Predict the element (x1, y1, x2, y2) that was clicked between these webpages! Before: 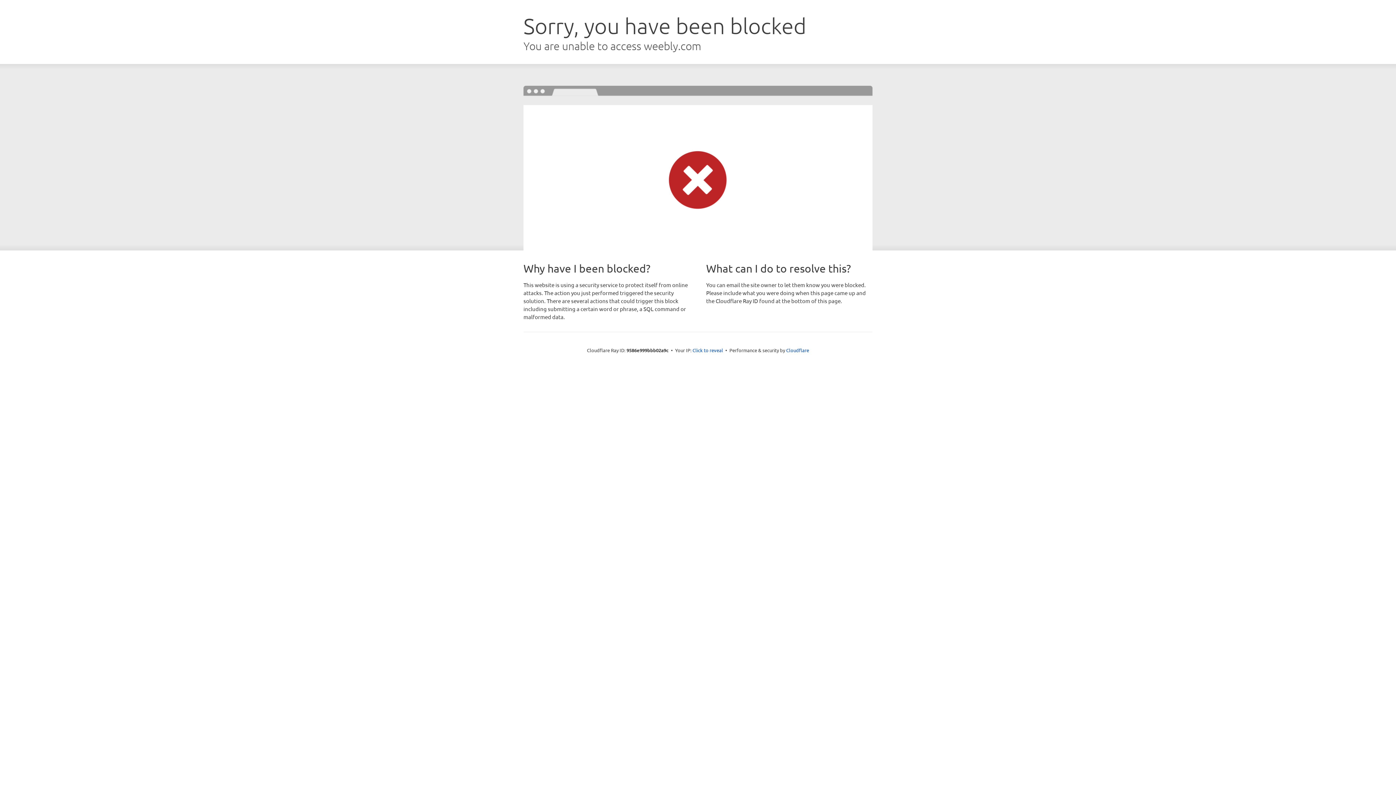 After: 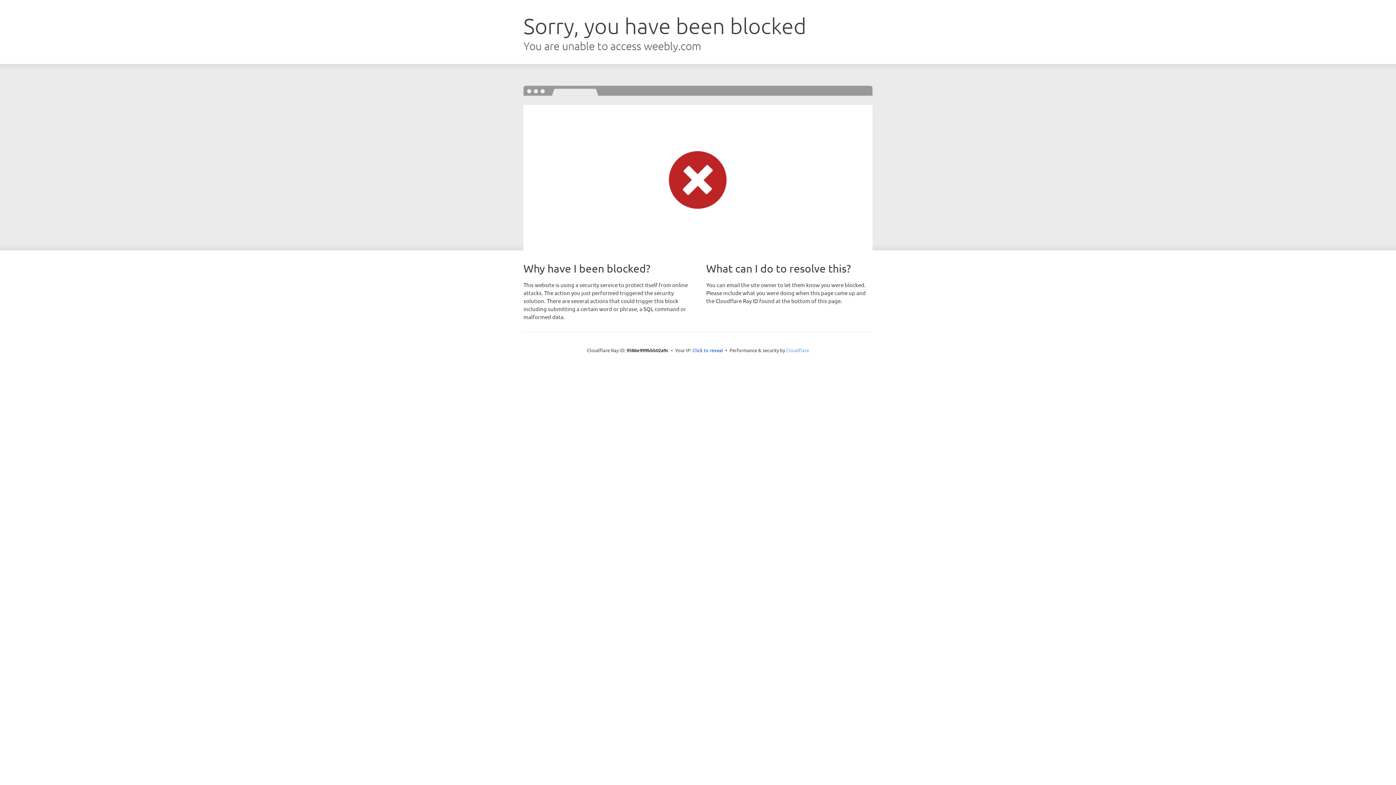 Action: bbox: (786, 347, 809, 353) label: Cloudflare